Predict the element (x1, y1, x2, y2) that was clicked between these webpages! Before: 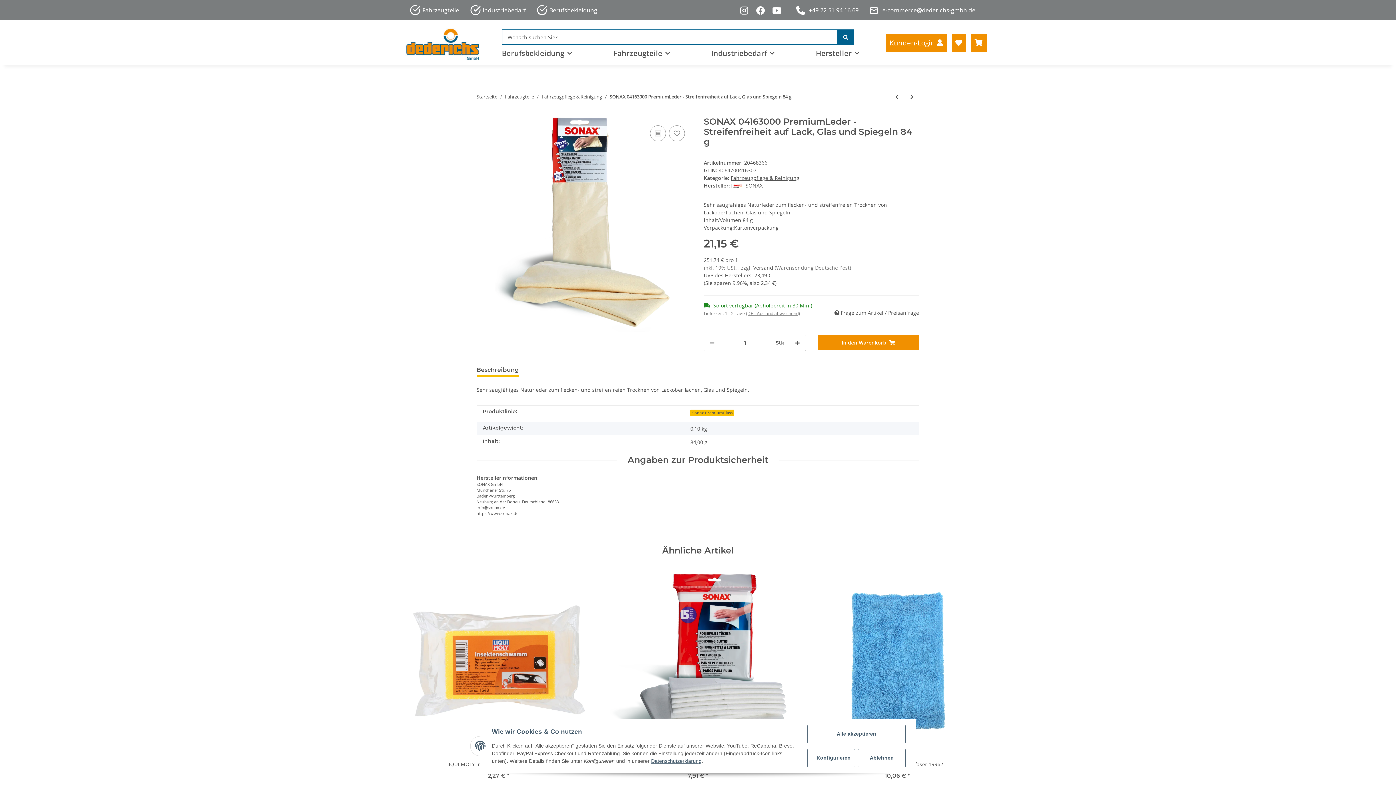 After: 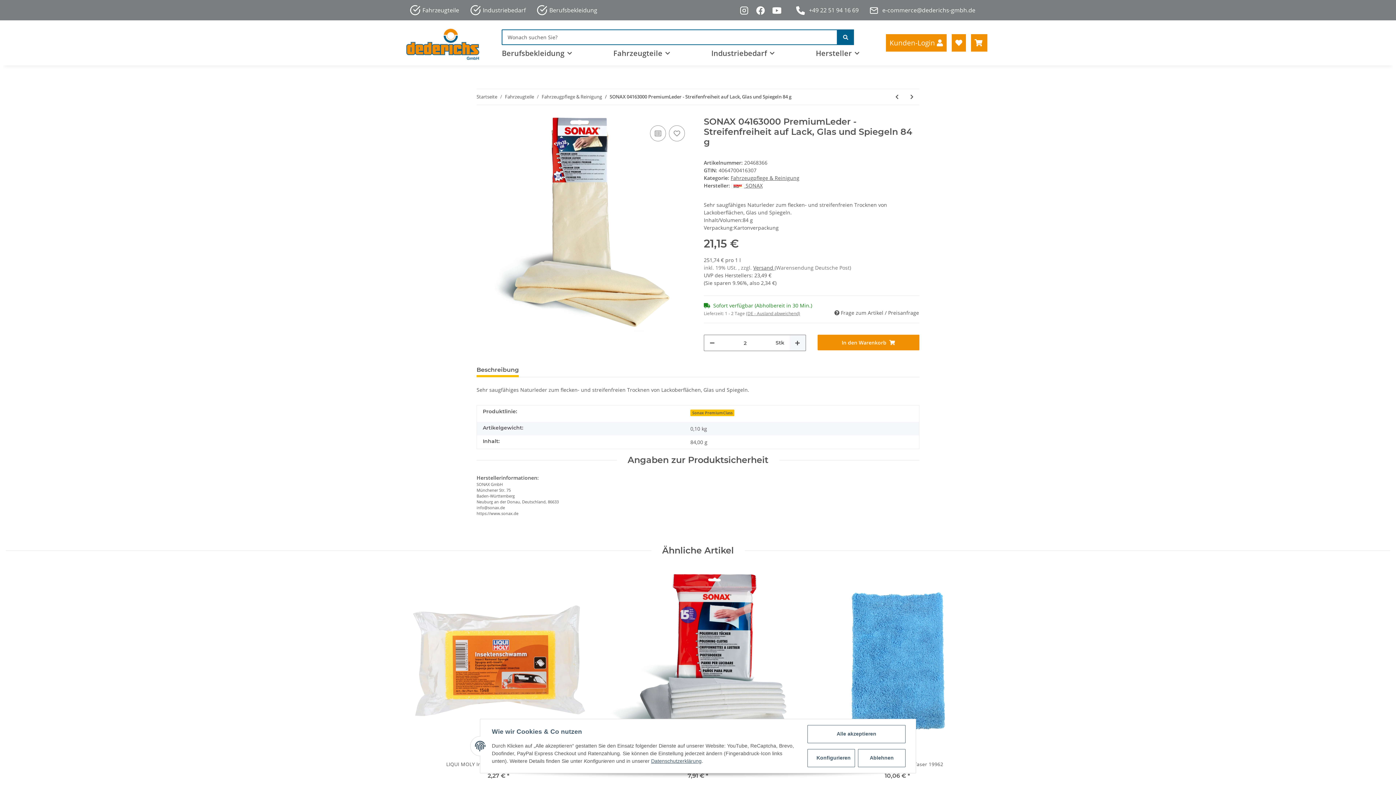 Action: bbox: (789, 335, 805, 350) label: Menge erhöhen